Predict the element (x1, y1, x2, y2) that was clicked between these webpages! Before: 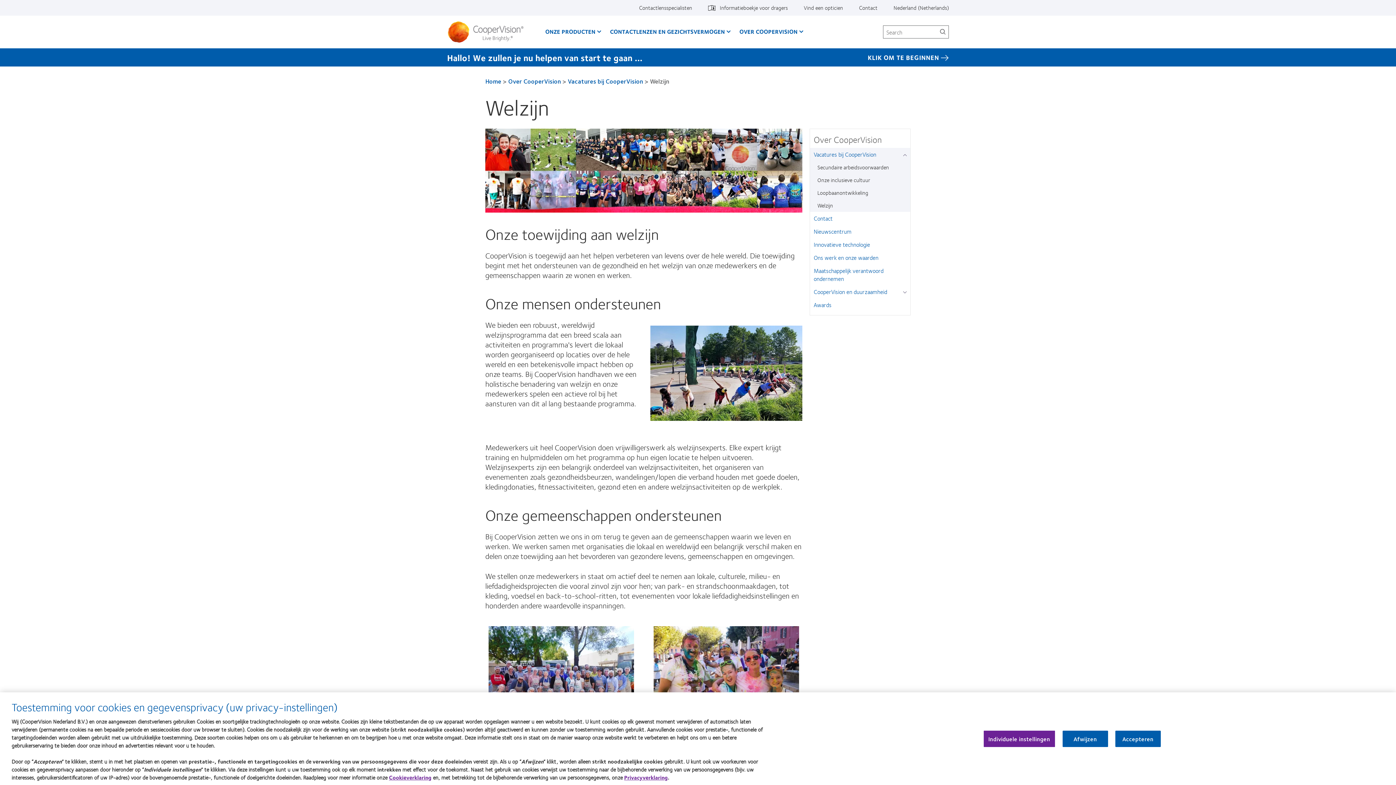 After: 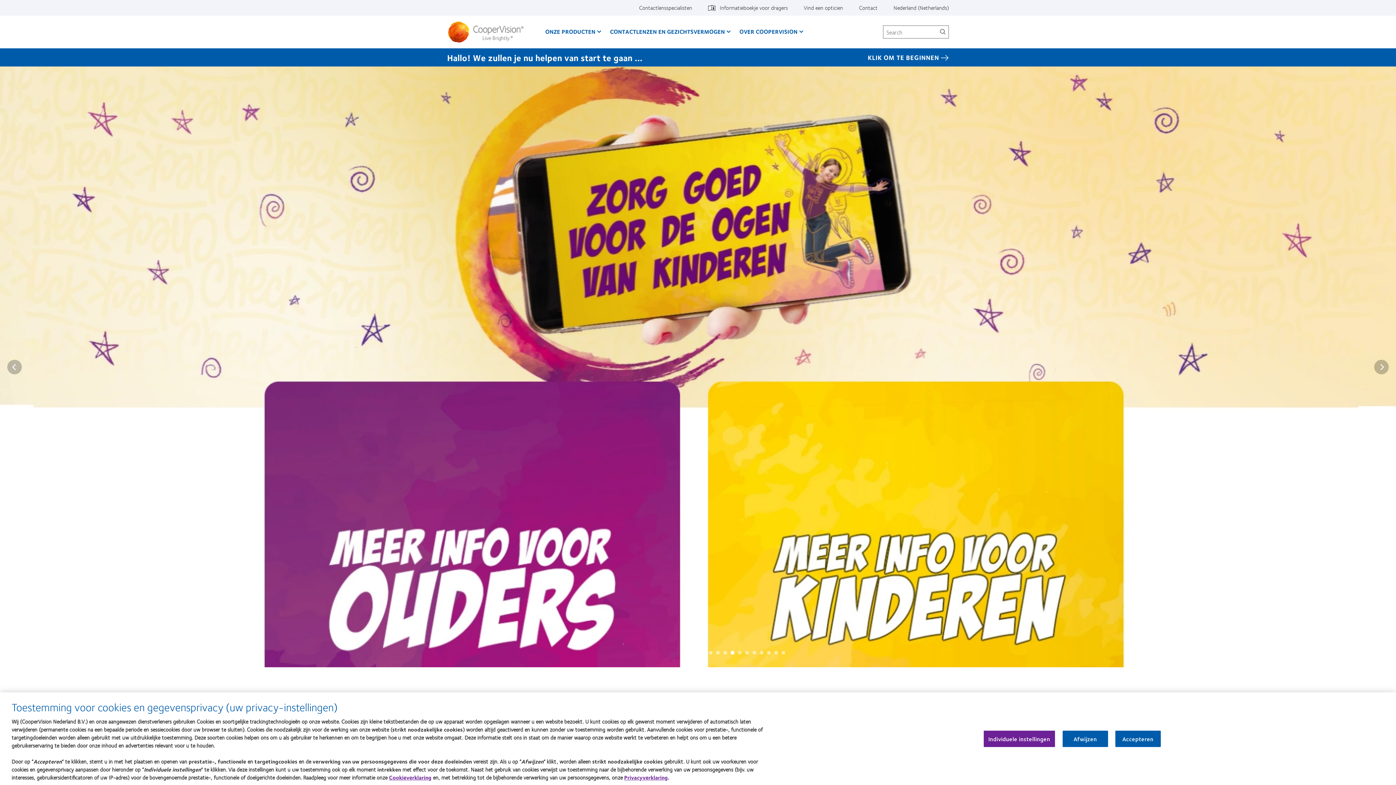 Action: bbox: (447, 21, 529, 42)